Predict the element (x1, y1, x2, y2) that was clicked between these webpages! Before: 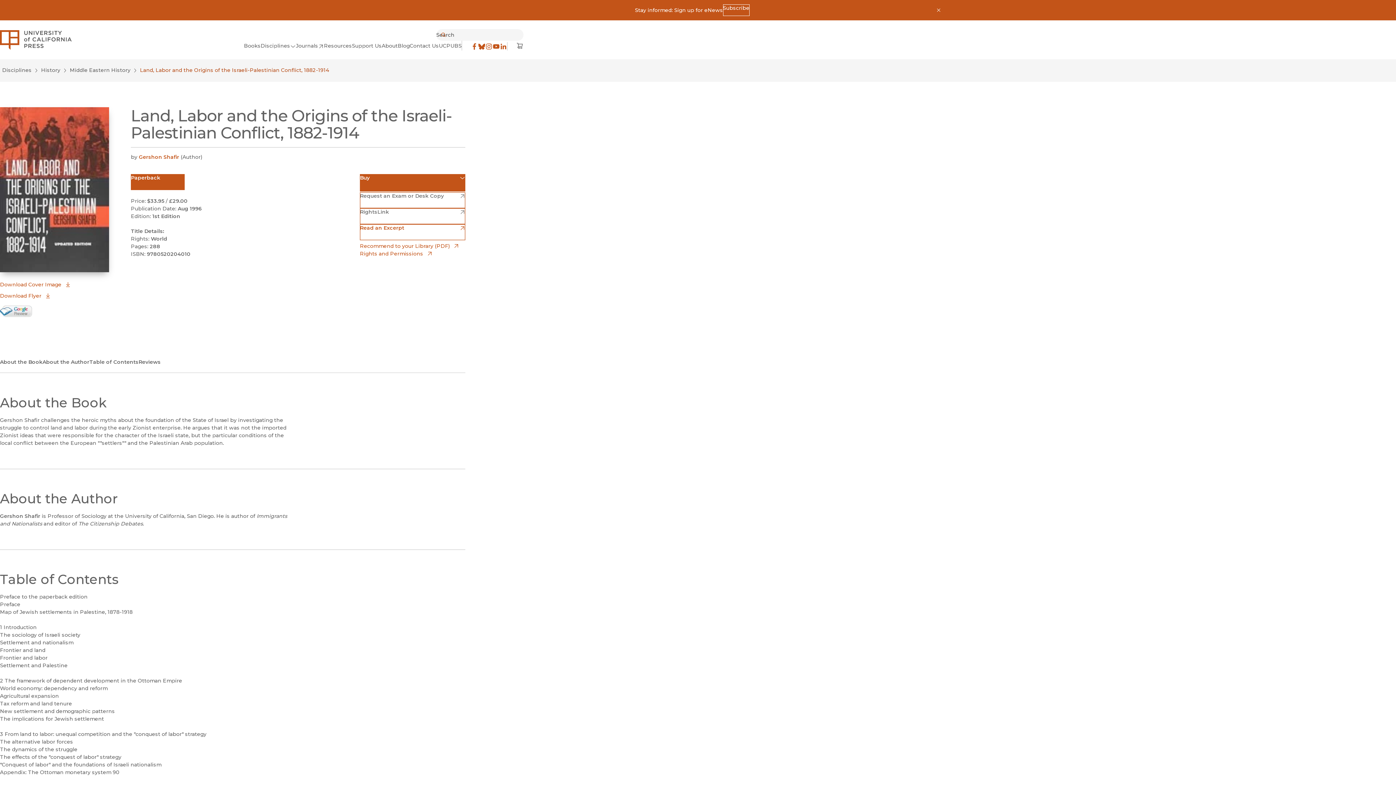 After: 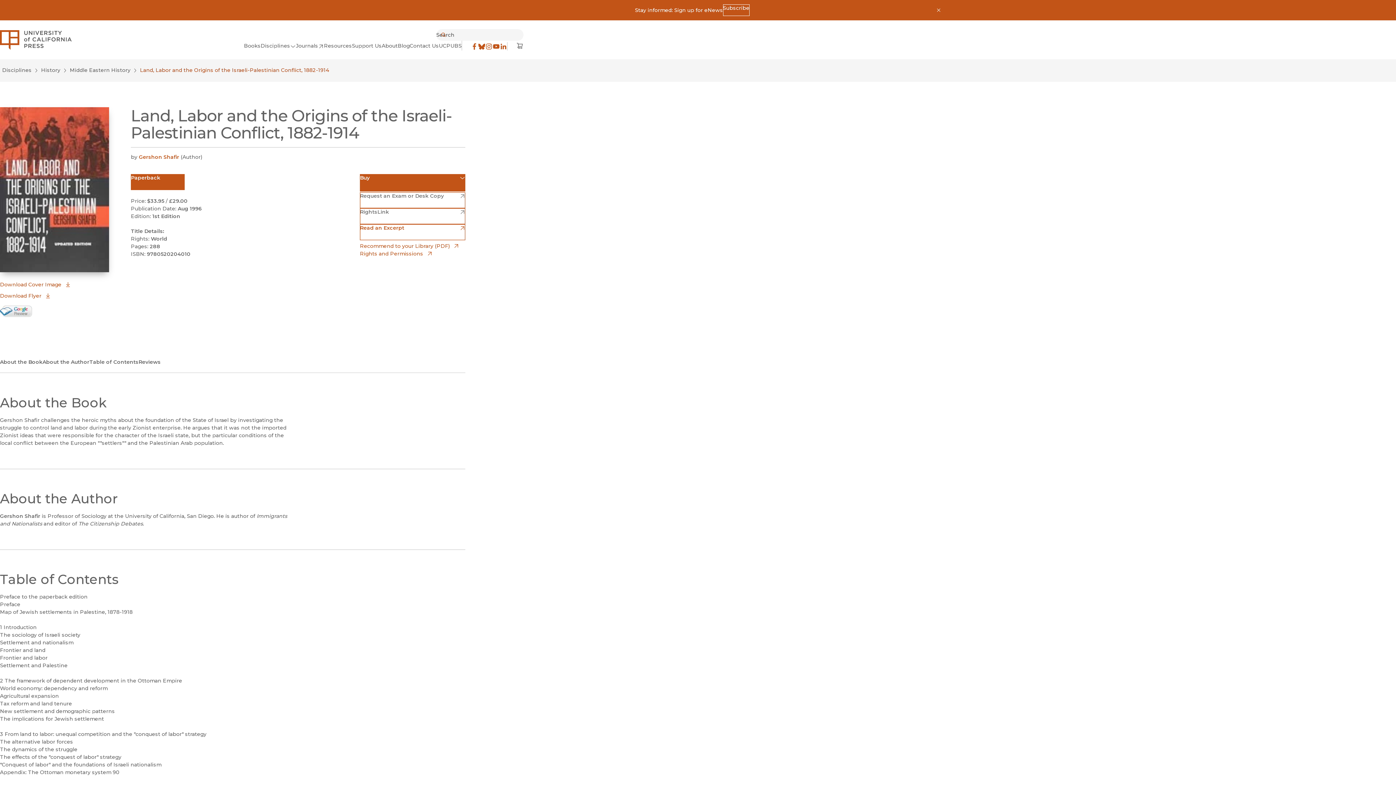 Action: label: Request an Exam or Desk Copy
(opens in new window) bbox: (360, 192, 465, 208)